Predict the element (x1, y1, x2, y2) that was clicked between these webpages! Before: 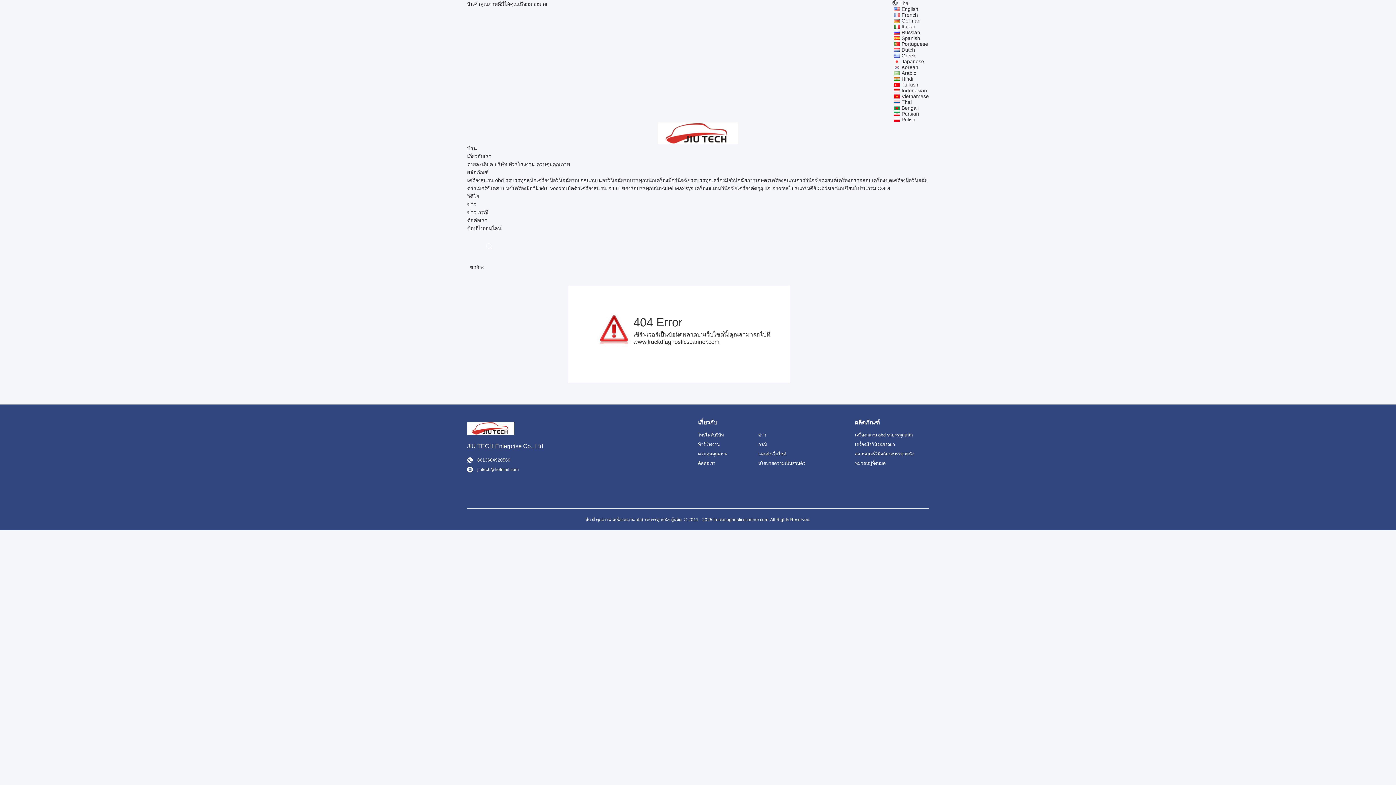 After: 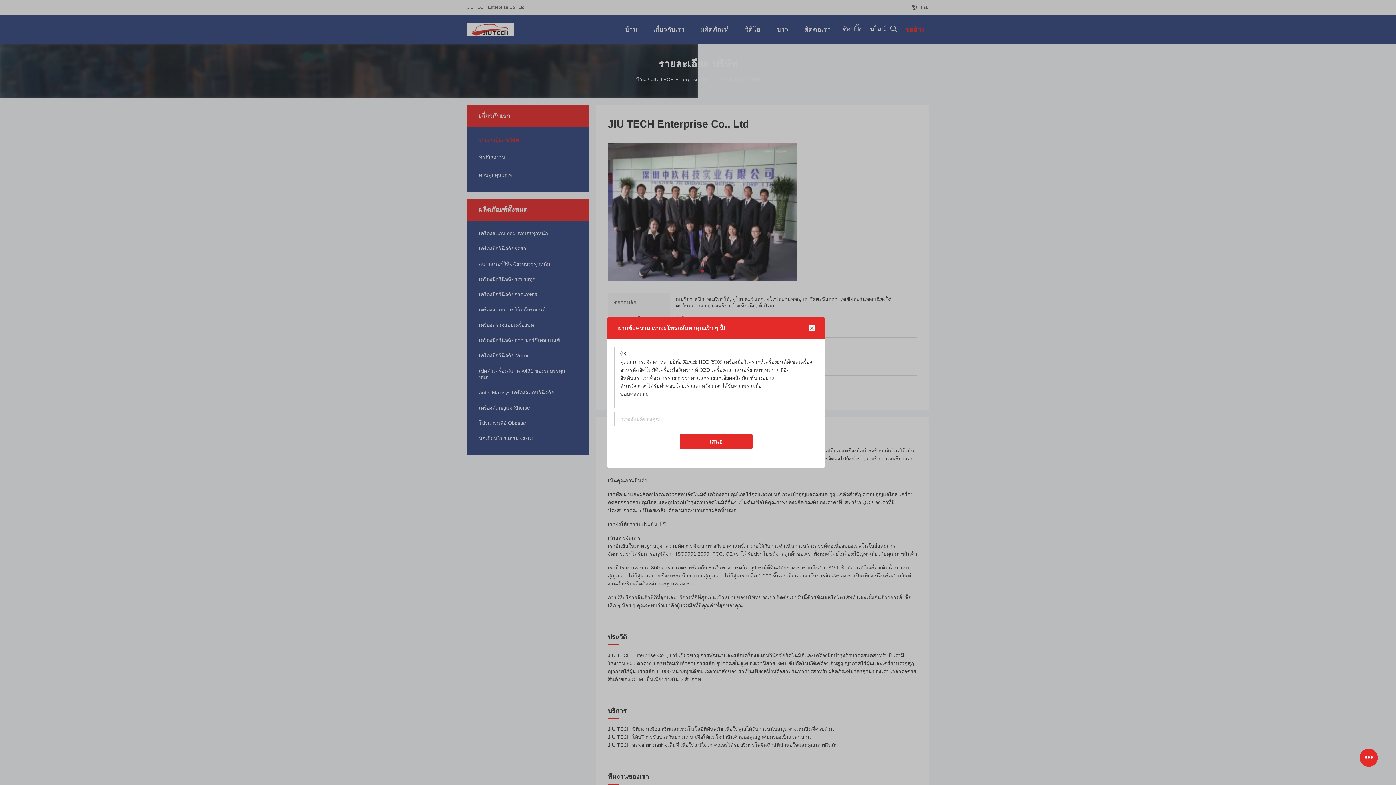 Action: label: โพรไฟล์บริษัท bbox: (698, 432, 746, 438)